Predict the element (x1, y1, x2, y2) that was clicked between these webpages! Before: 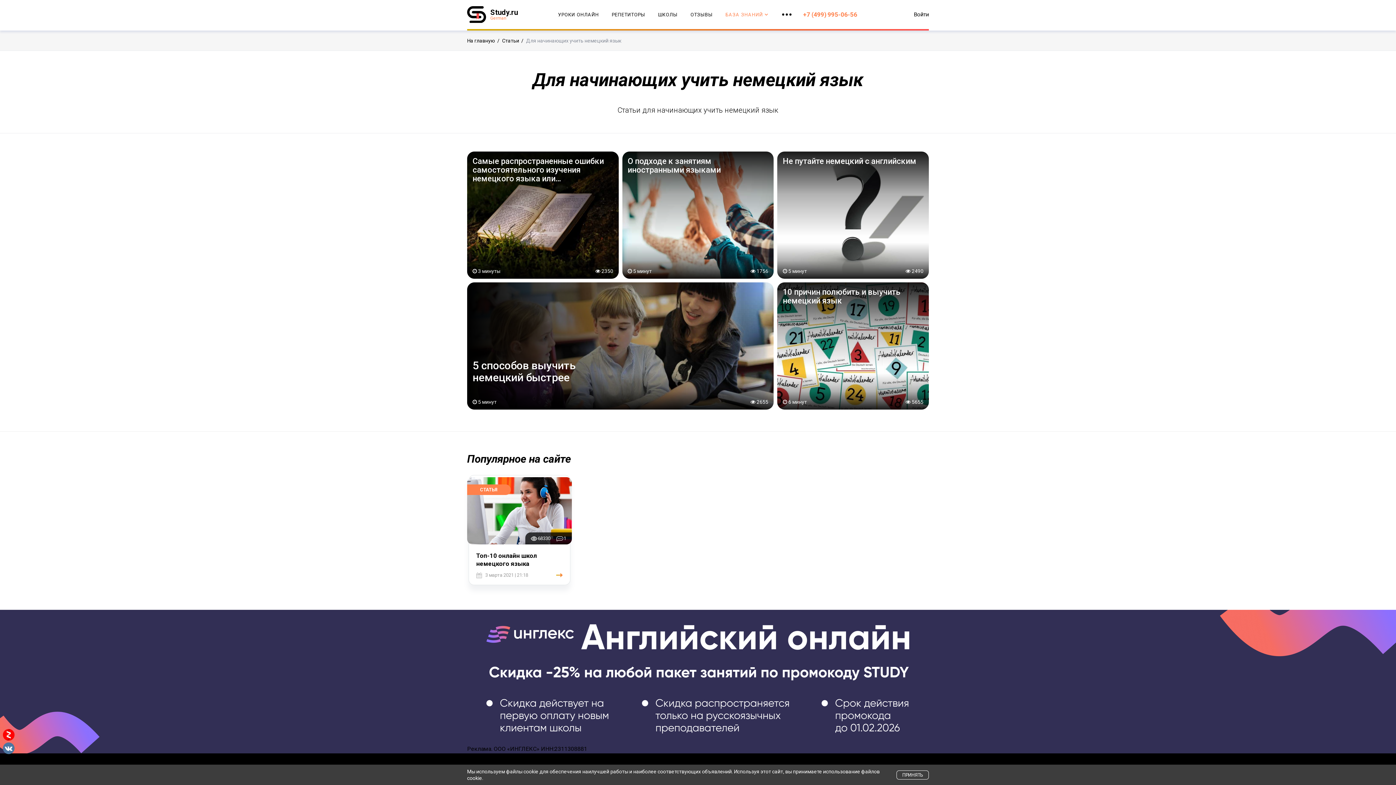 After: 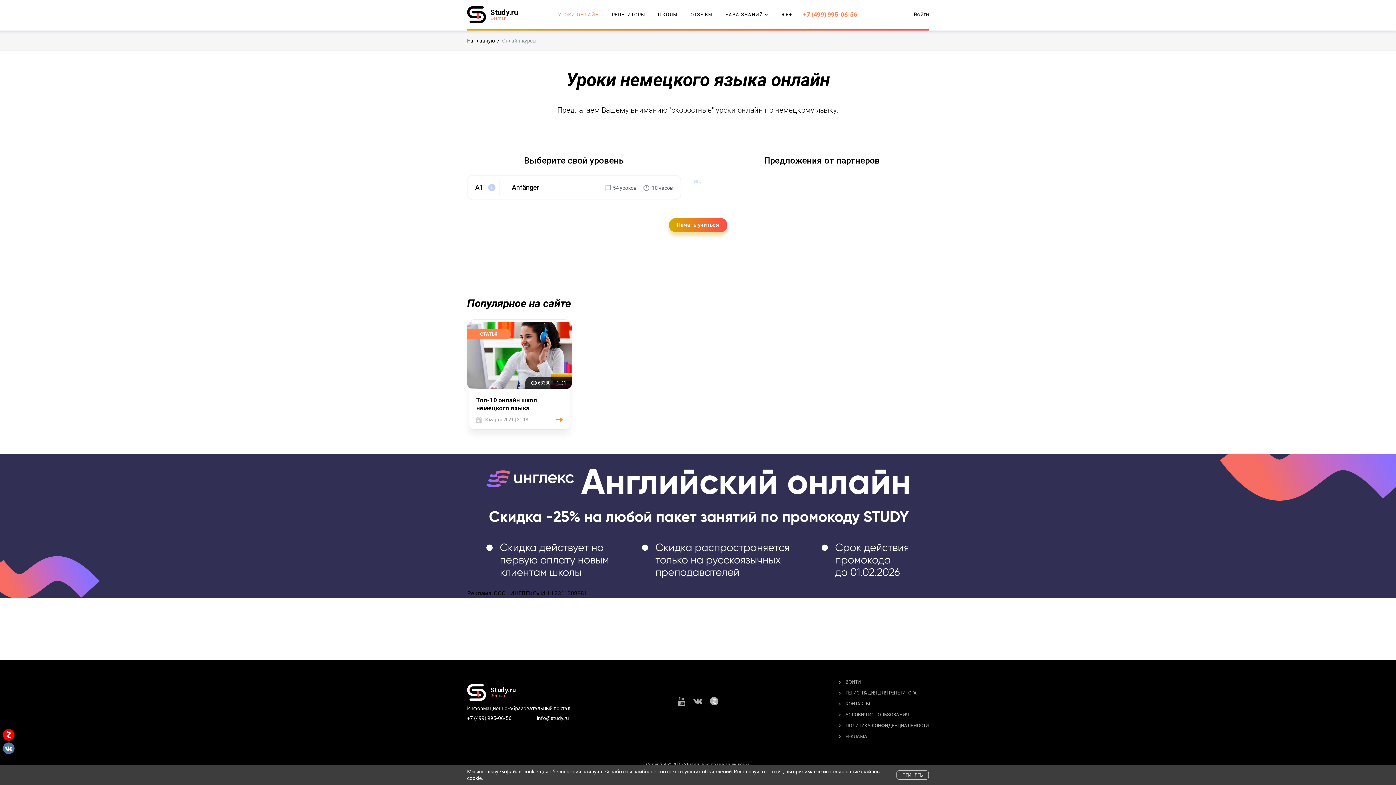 Action: bbox: (558, 0, 605, 29) label: УРОКИ ОНЛАЙН